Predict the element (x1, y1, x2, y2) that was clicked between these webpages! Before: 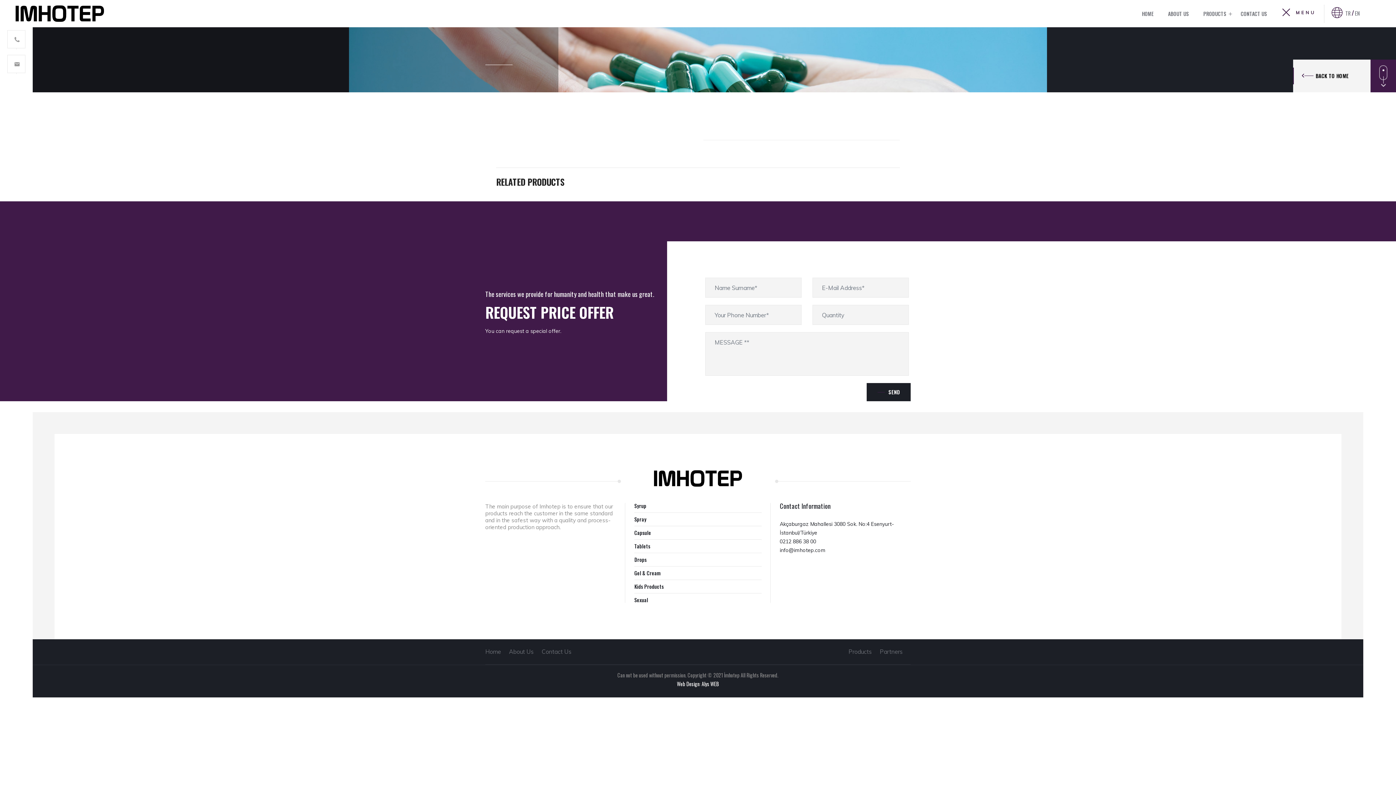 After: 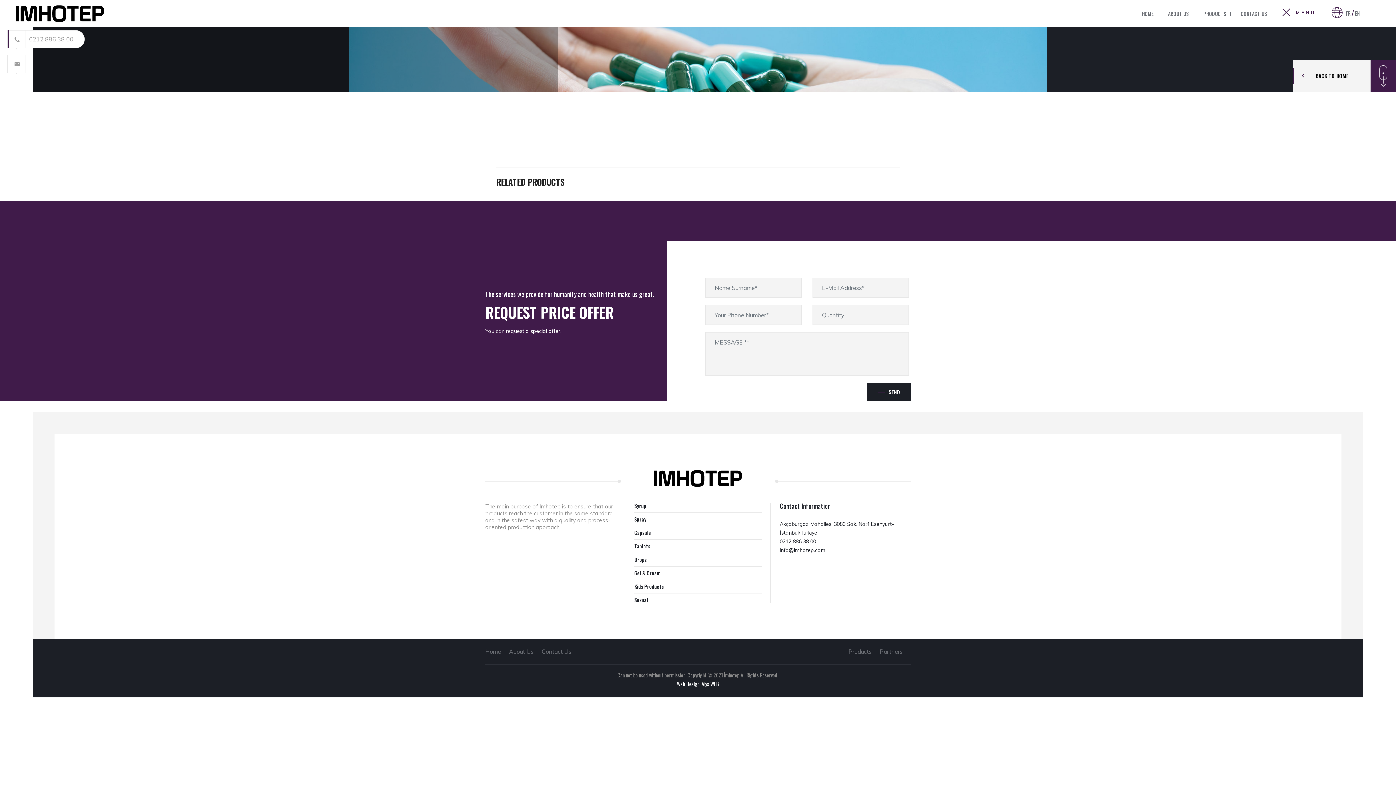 Action: bbox: (7, 30, 25, 48) label: 0212 886 38 00